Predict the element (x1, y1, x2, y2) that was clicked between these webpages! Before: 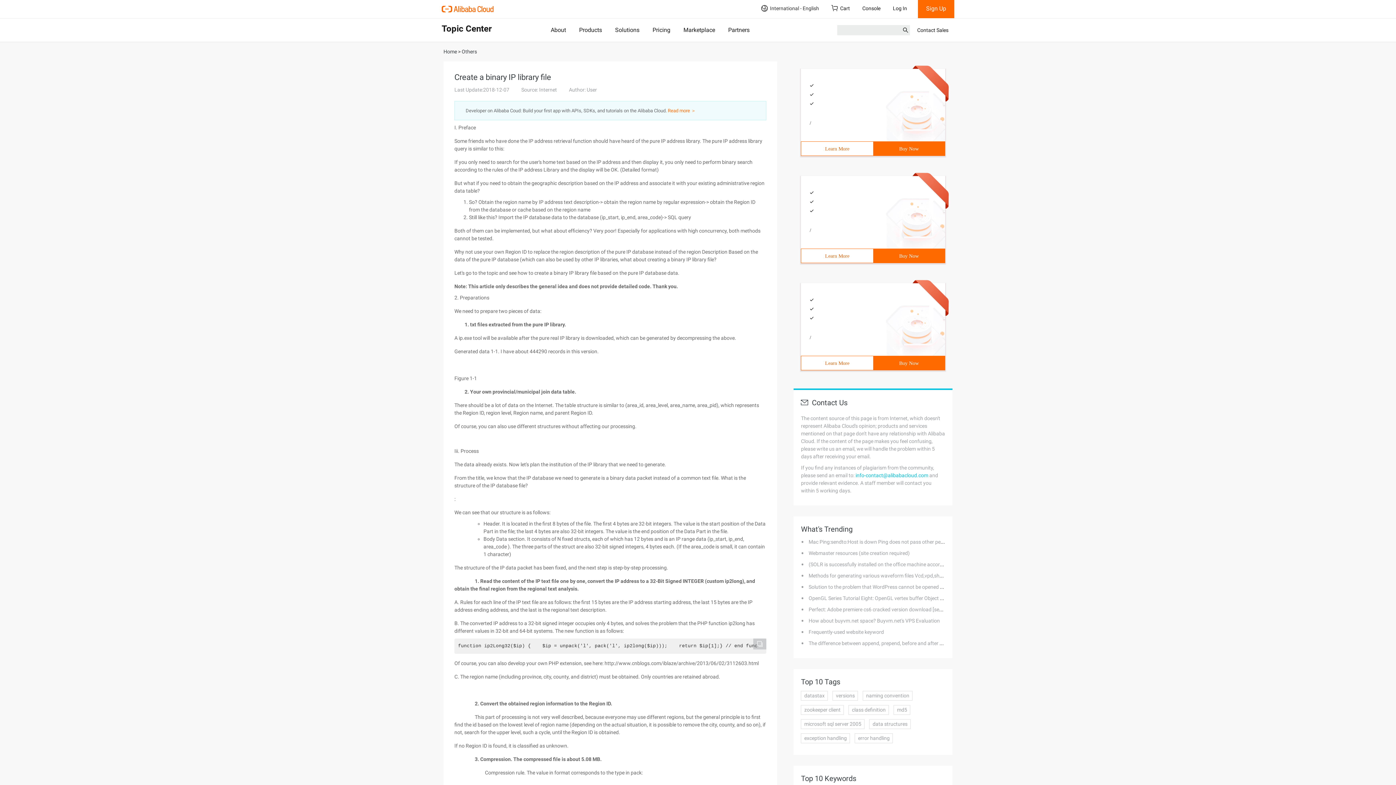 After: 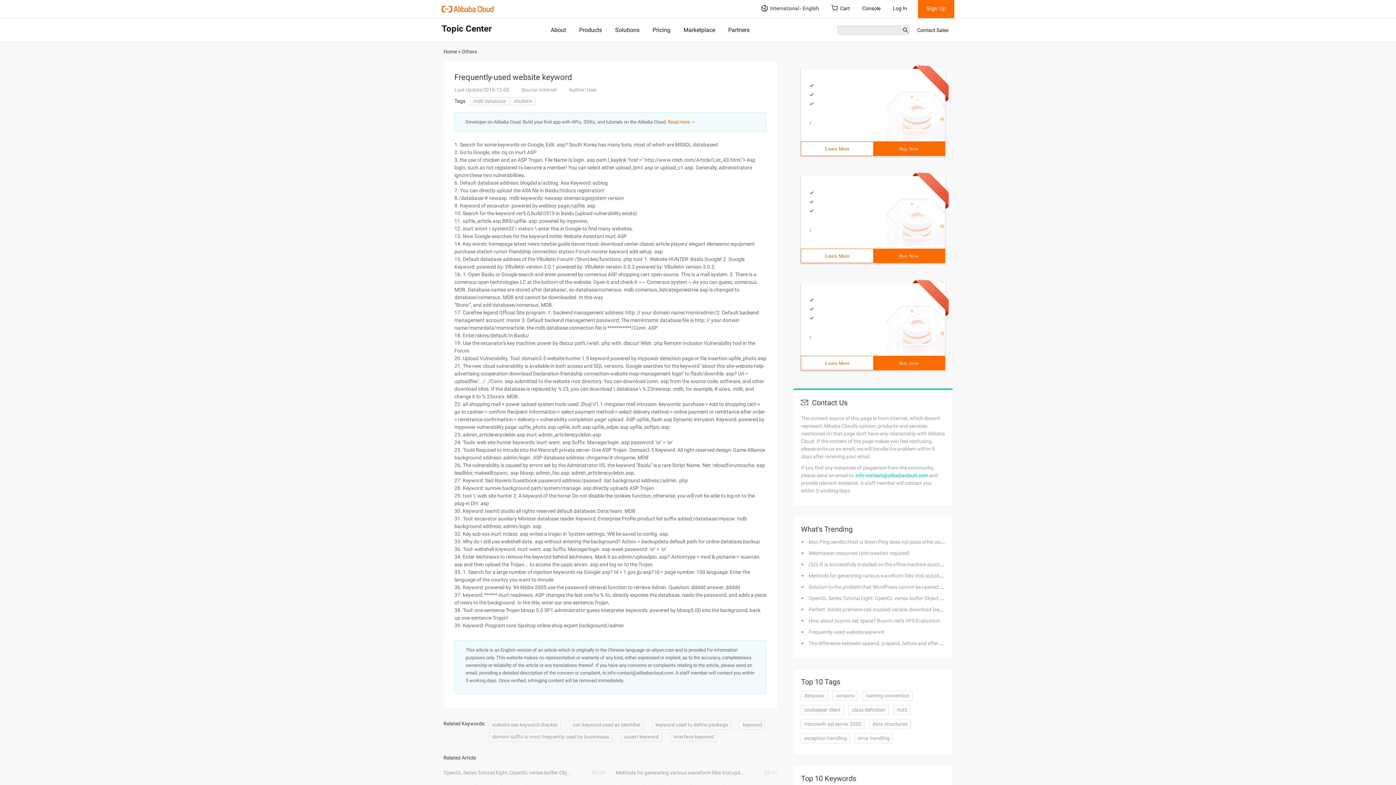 Action: bbox: (808, 629, 884, 635) label: Frequently-used website keyword